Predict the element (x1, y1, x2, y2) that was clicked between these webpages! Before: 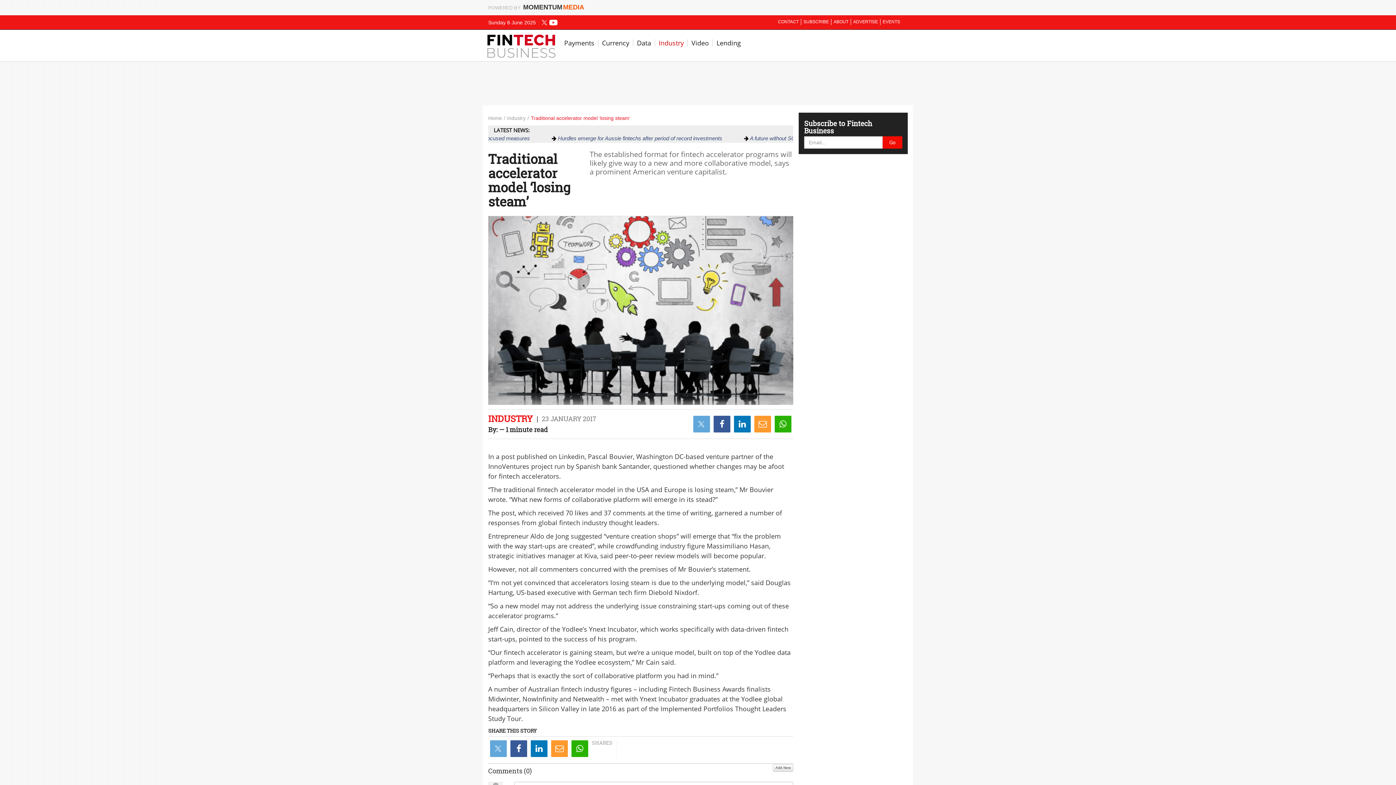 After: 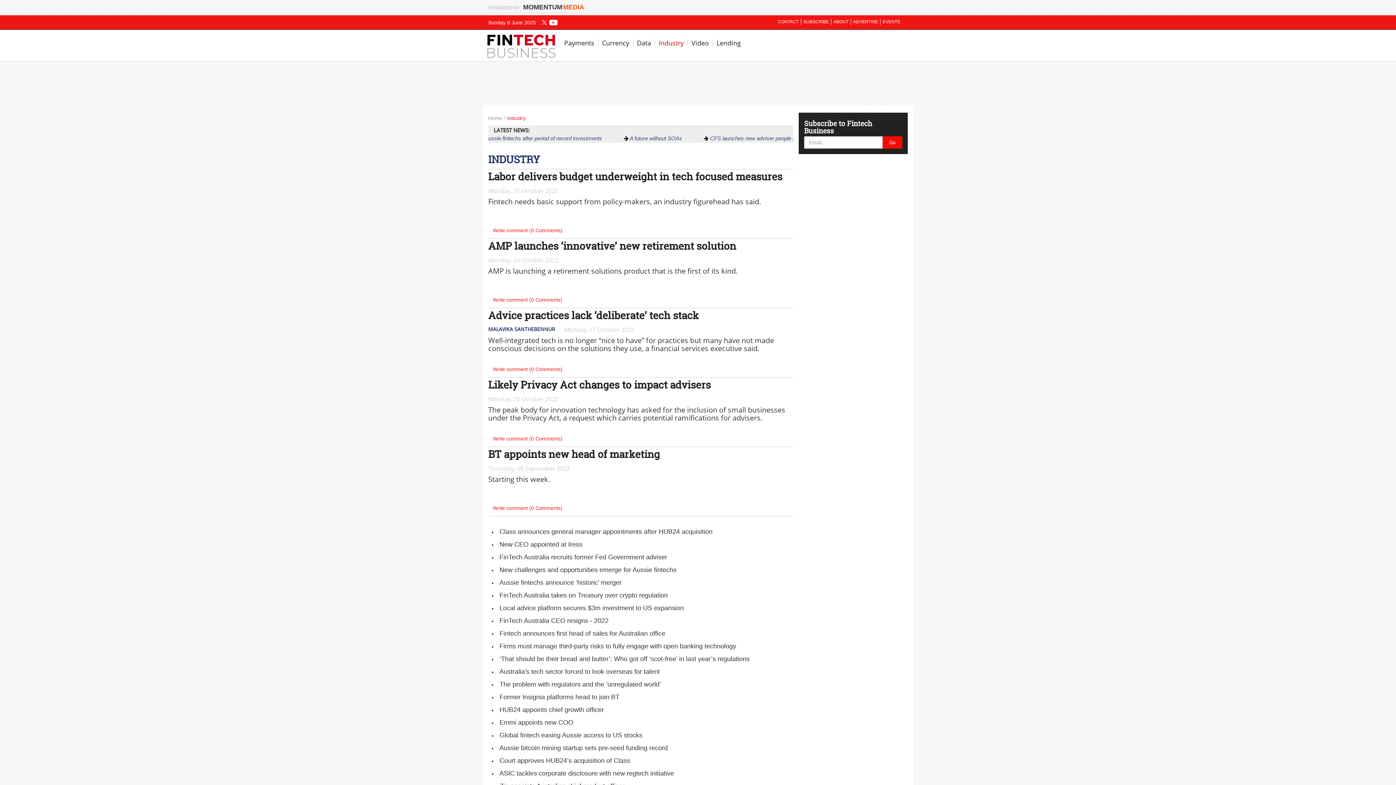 Action: label: Industry bbox: (655, 39, 688, 46)